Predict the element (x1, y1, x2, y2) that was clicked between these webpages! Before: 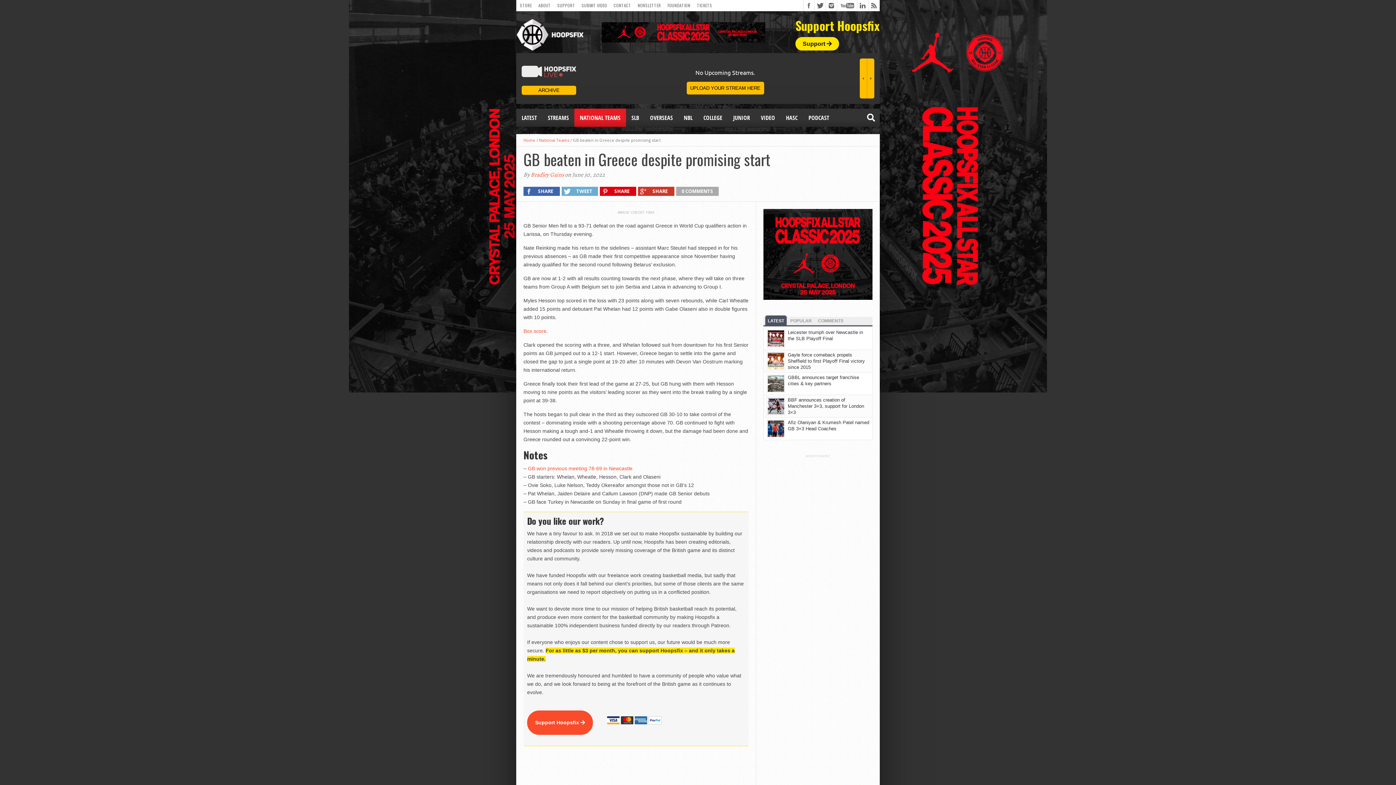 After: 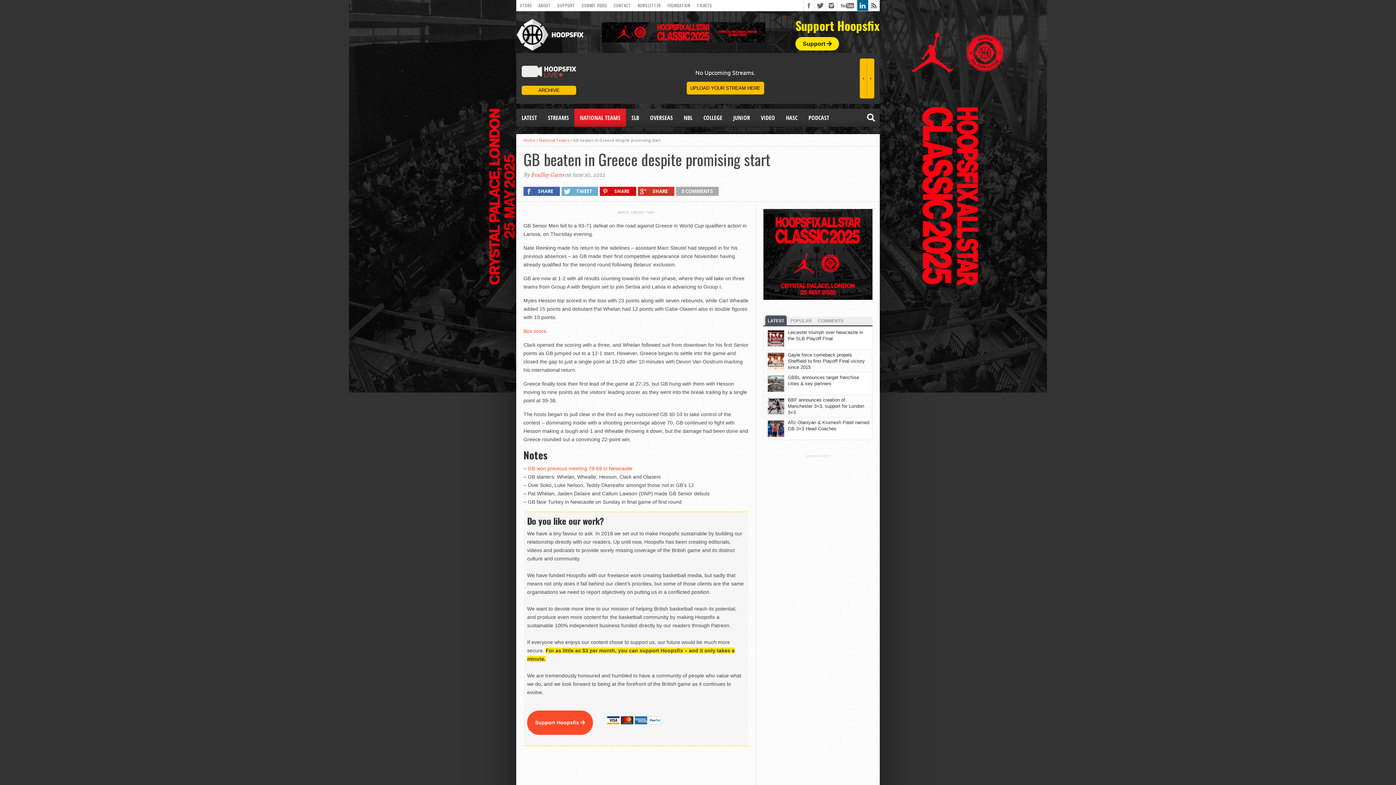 Action: bbox: (857, 0, 868, 10)